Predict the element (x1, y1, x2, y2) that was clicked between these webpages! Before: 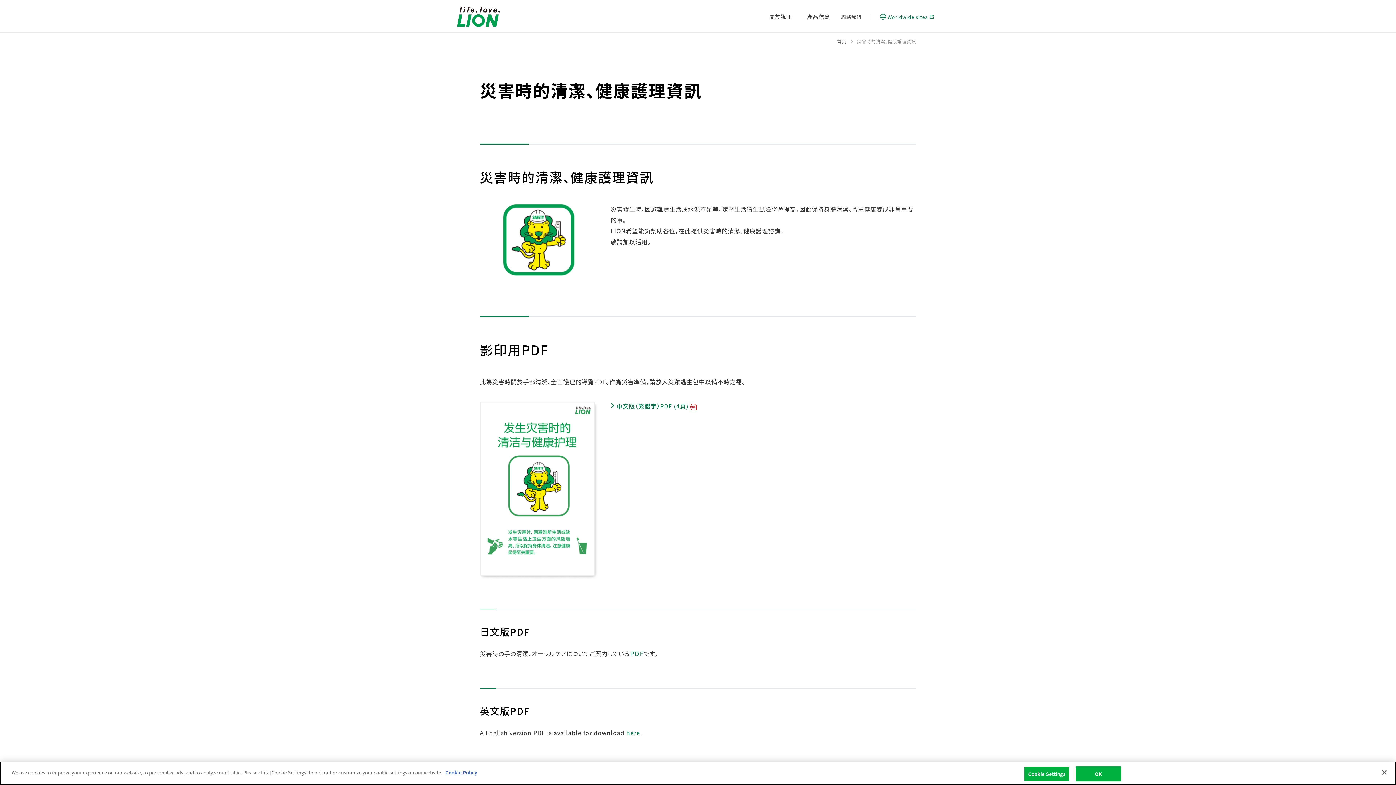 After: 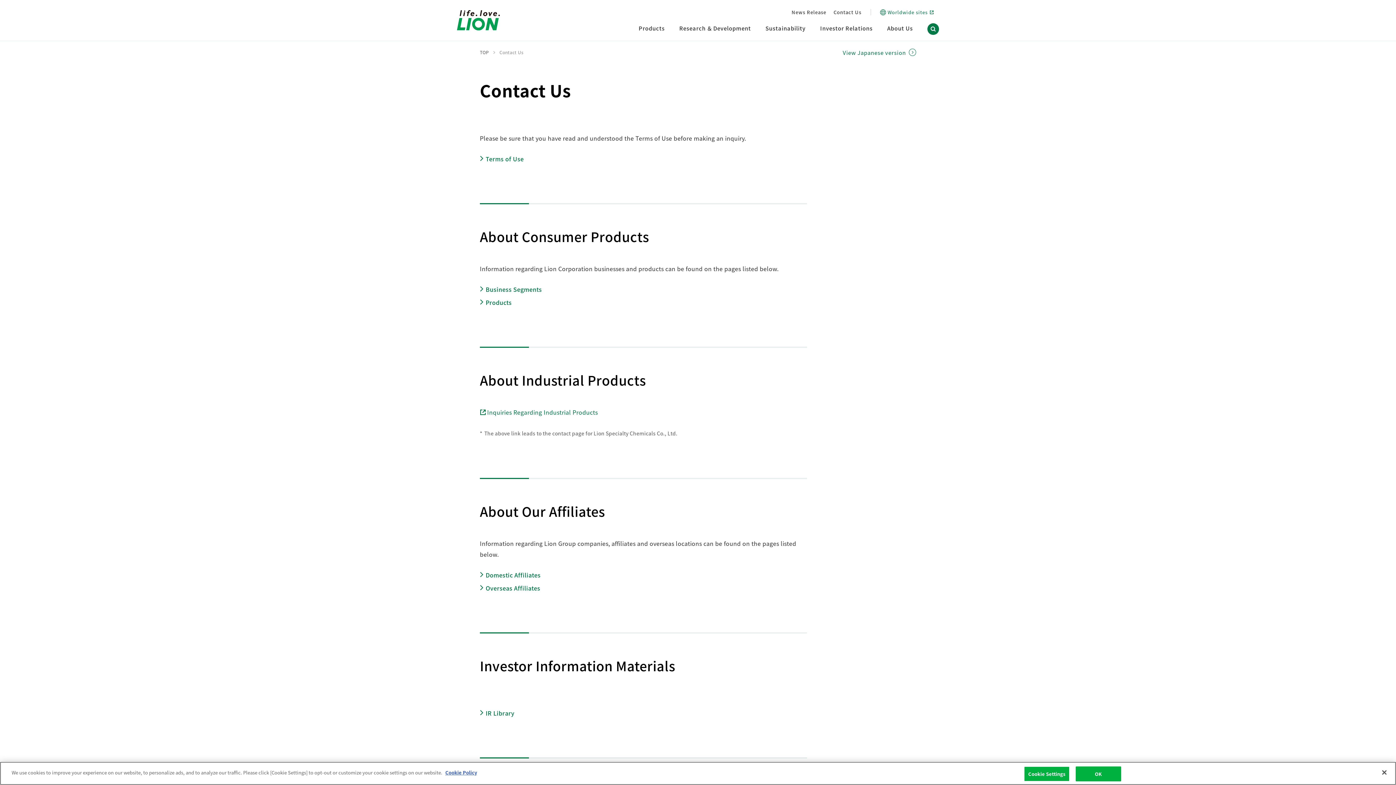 Action: bbox: (841, 8, 861, 24) label: 聯絡我們